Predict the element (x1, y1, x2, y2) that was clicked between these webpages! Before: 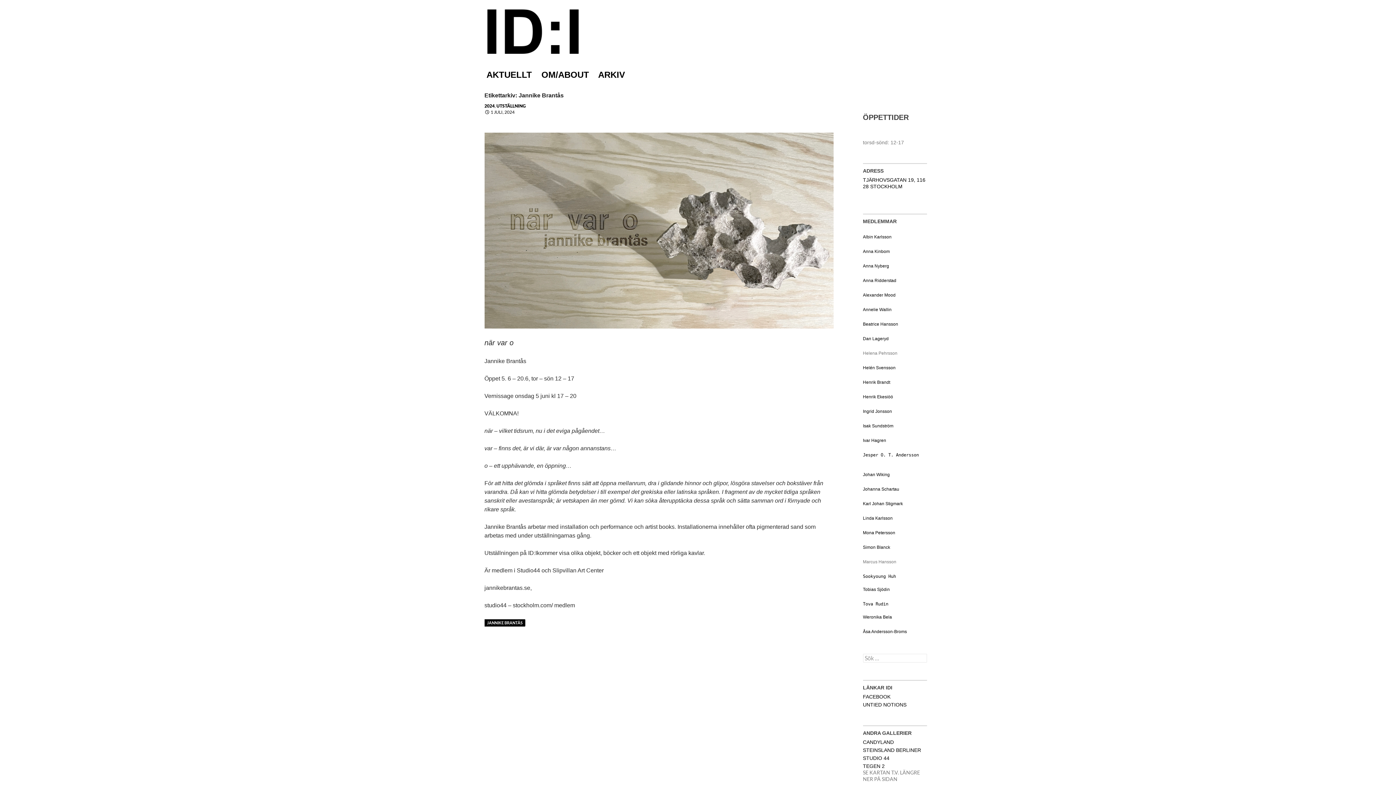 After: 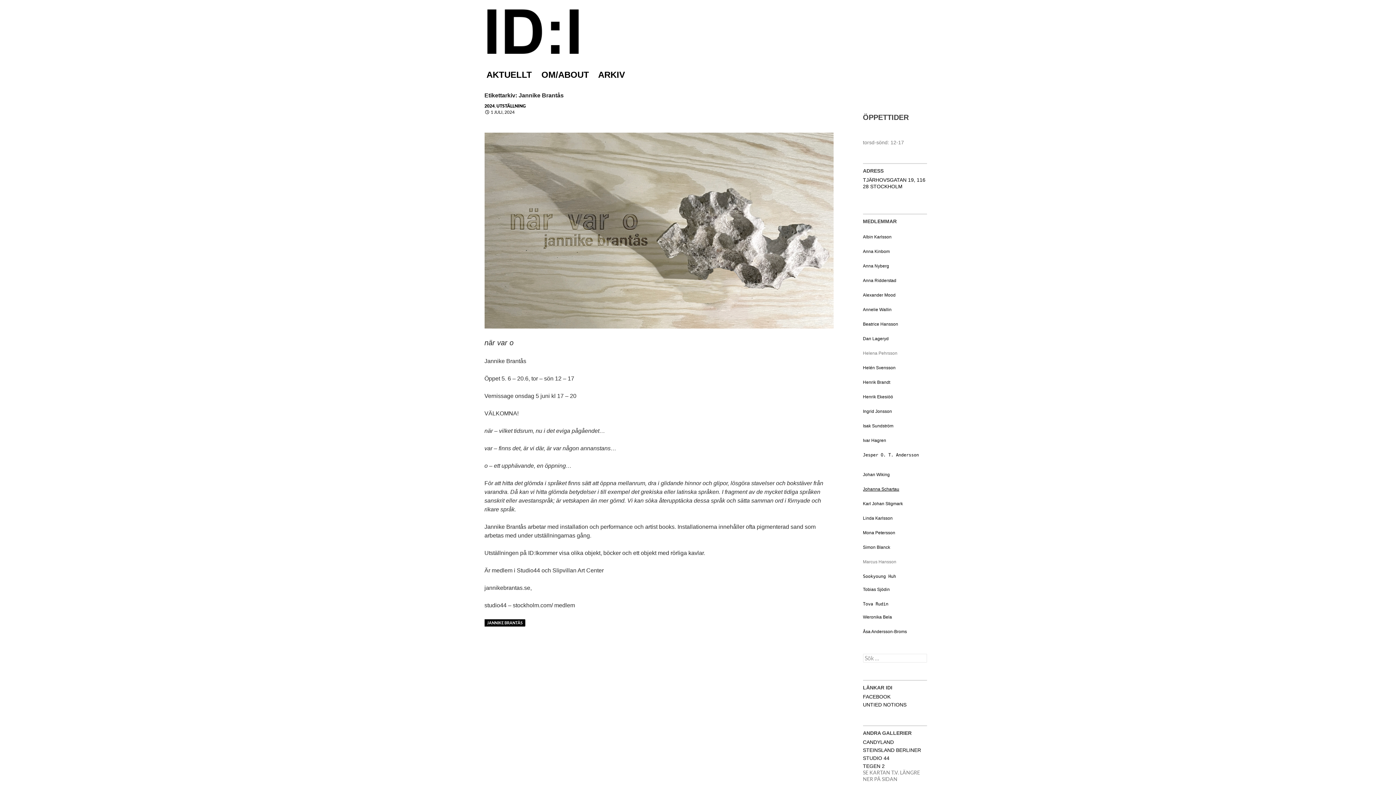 Action: label: Johanna Schartau bbox: (863, 486, 900, 491)